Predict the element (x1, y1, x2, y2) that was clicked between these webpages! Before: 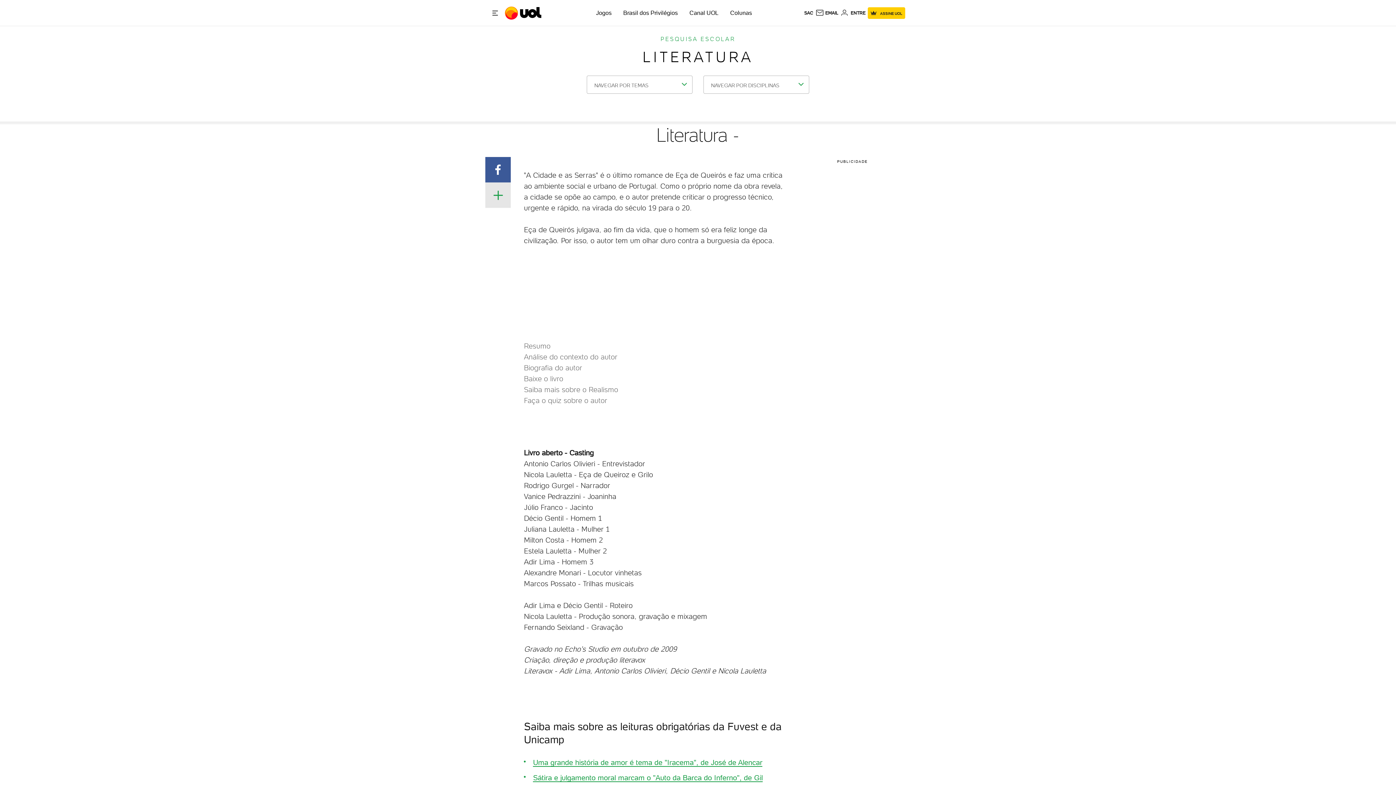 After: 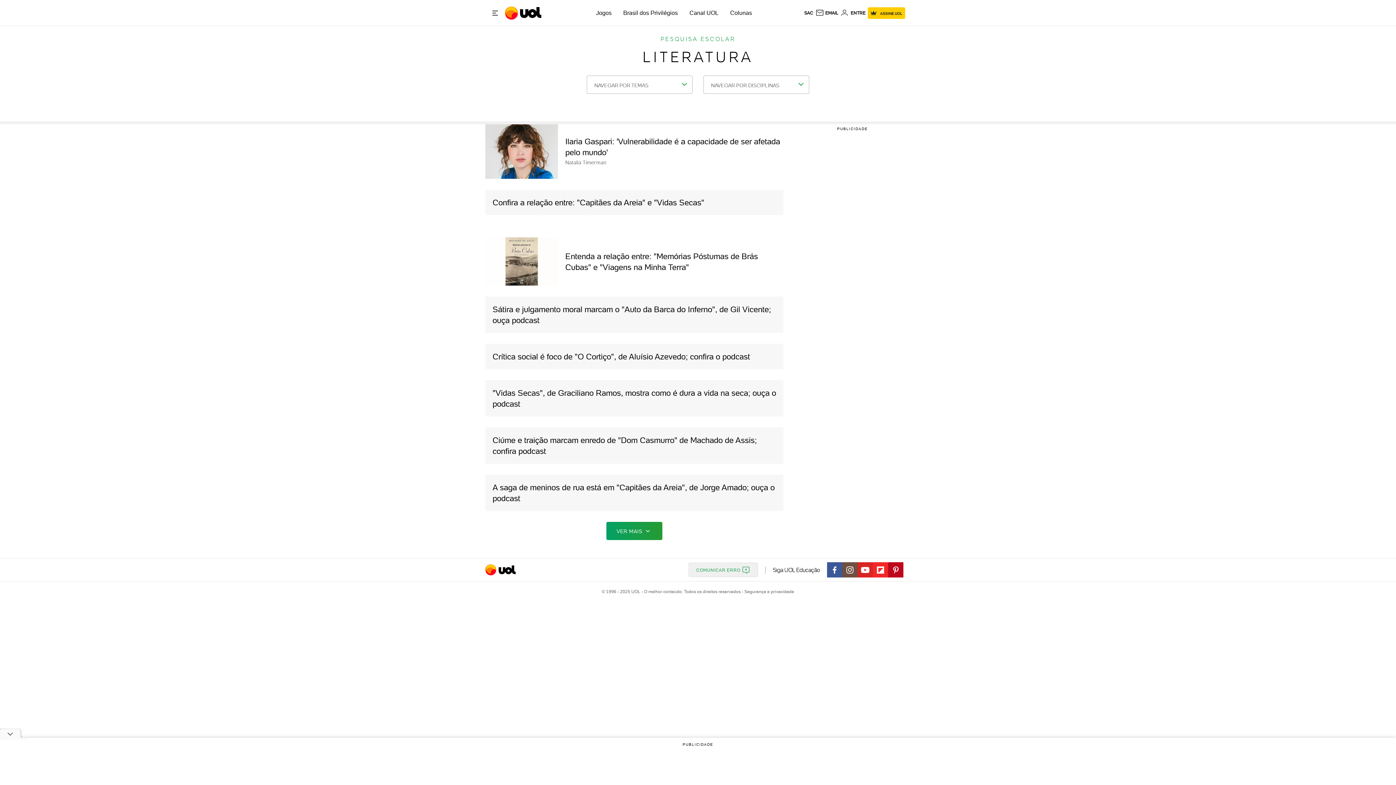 Action: bbox: (642, 48, 753, 65) label: LITERATURA